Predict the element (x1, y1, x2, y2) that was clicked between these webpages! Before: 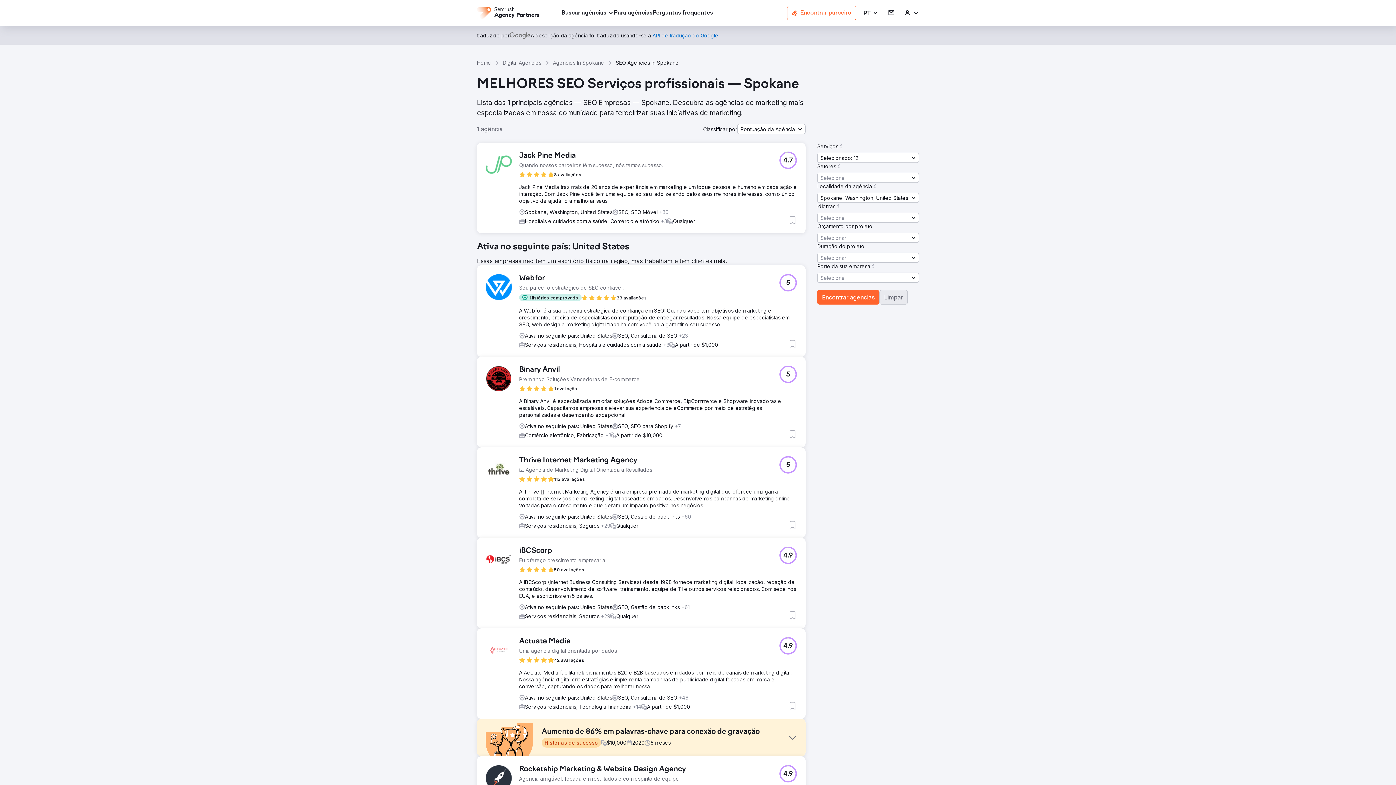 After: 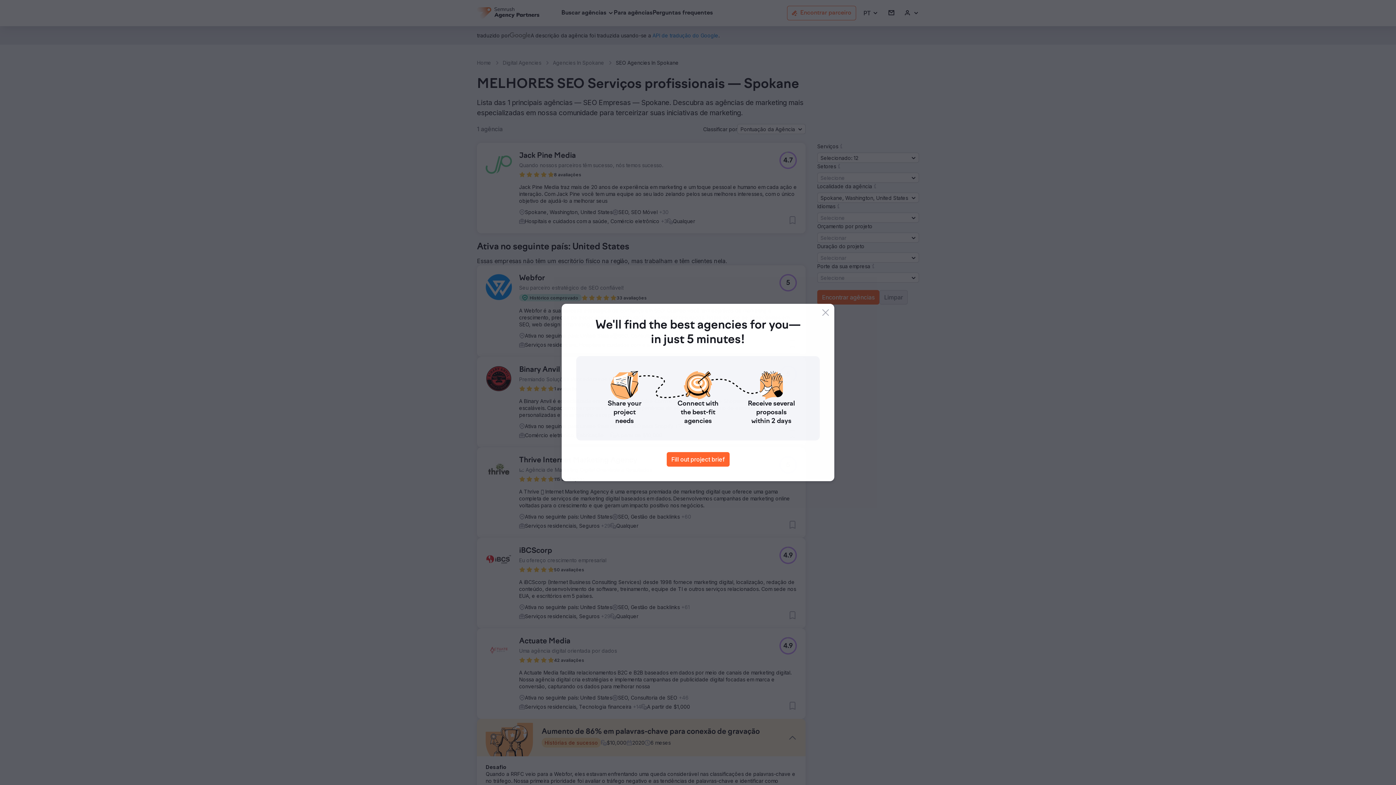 Action: bbox: (477, 719, 805, 756) label: Aumento de 86% em palavras-chave para conexão de gravação
Histórias de sucesso

$10,000

2020

6 meses